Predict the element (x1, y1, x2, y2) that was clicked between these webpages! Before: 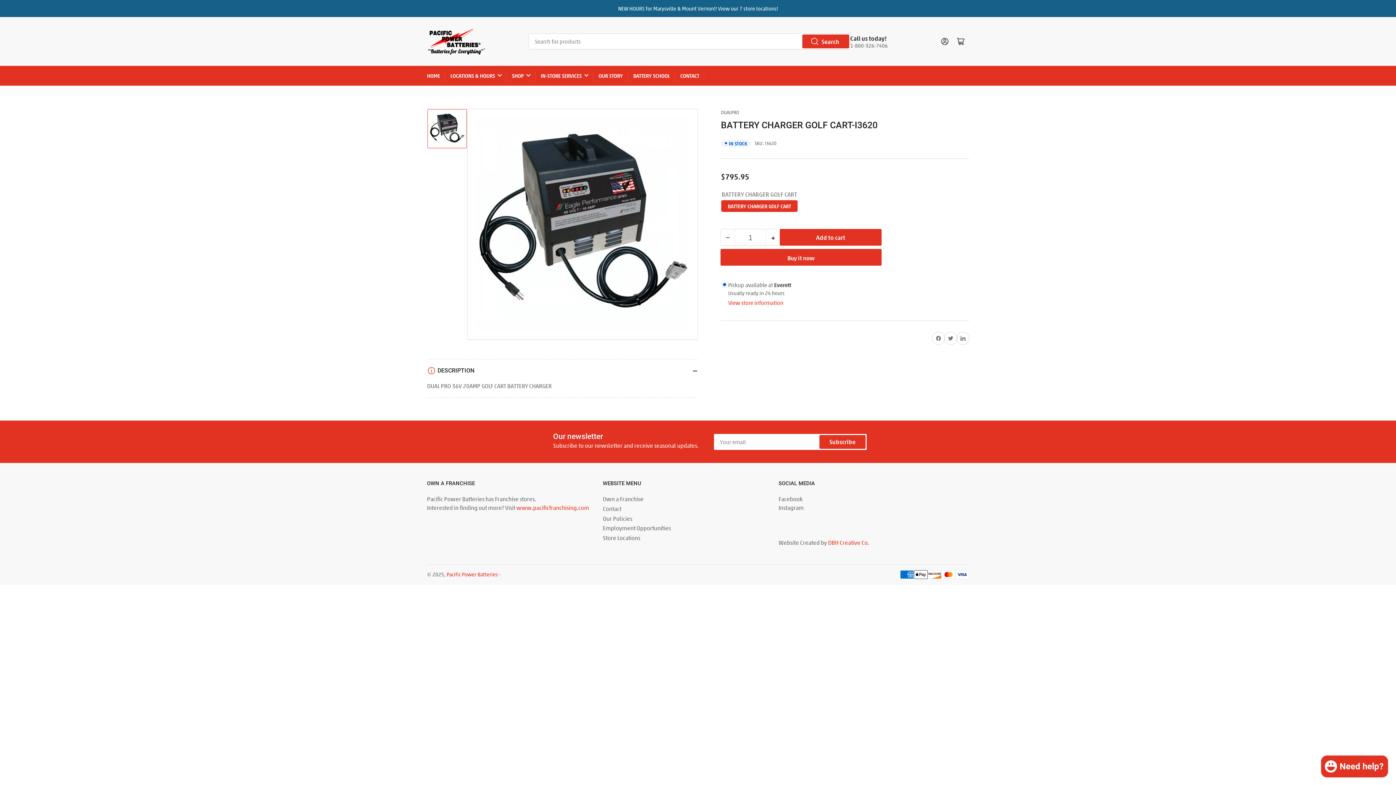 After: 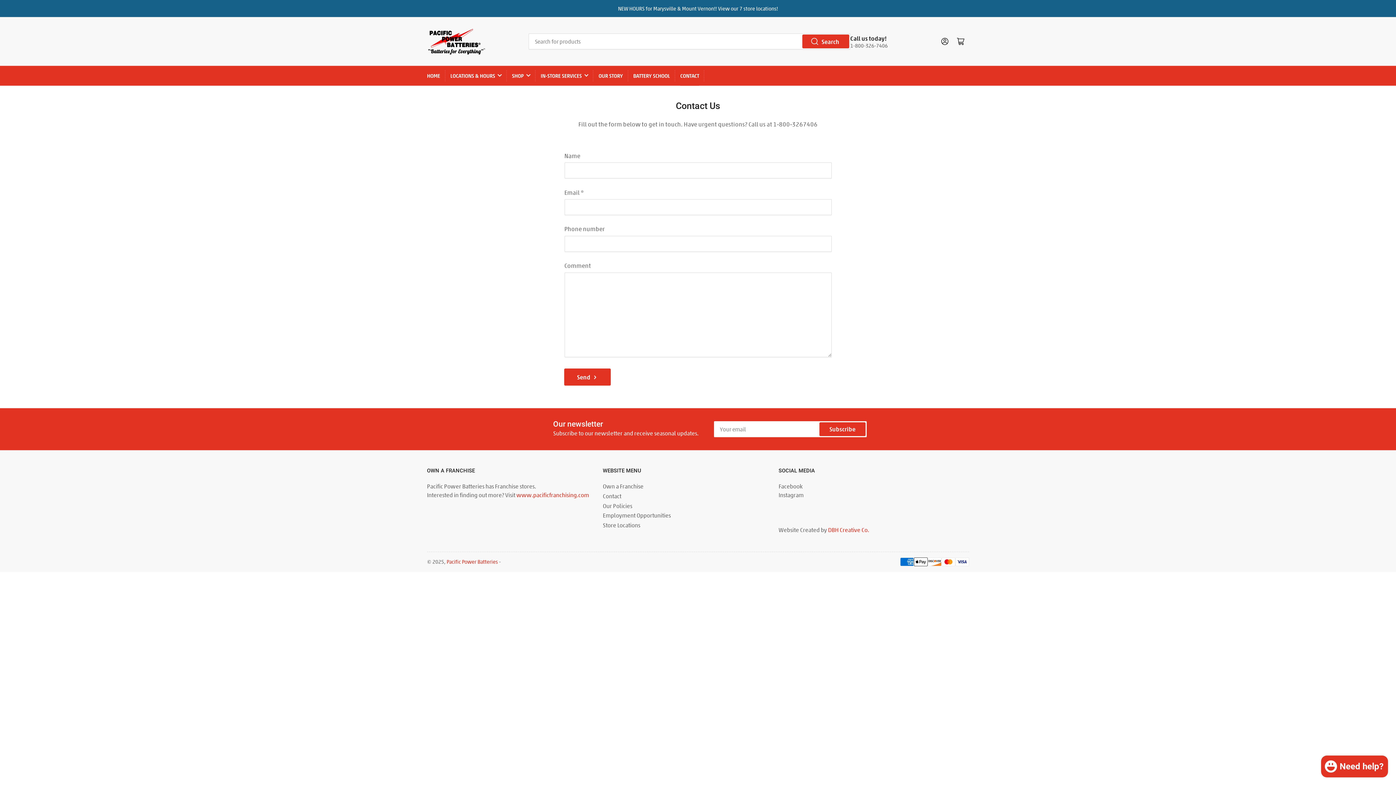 Action: bbox: (602, 505, 621, 512) label: Contact